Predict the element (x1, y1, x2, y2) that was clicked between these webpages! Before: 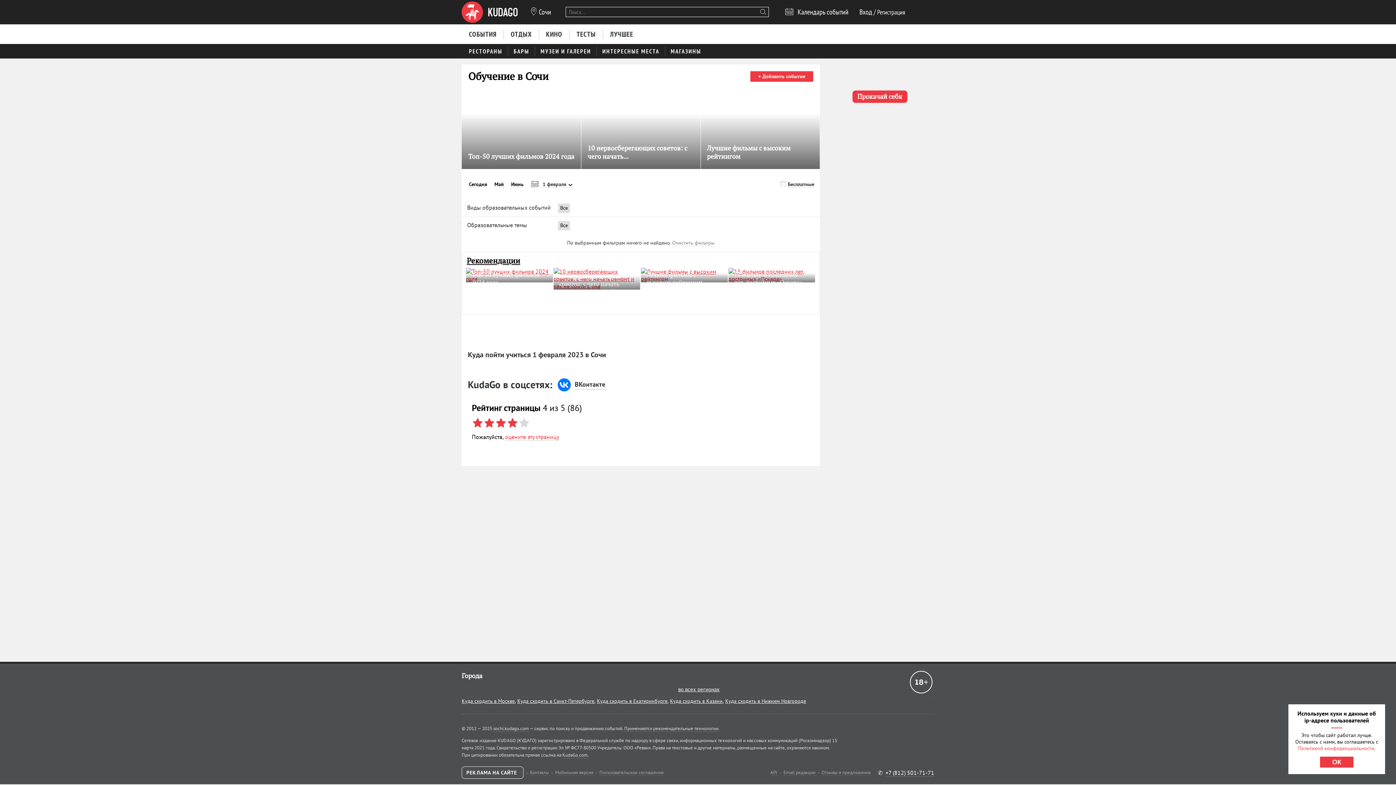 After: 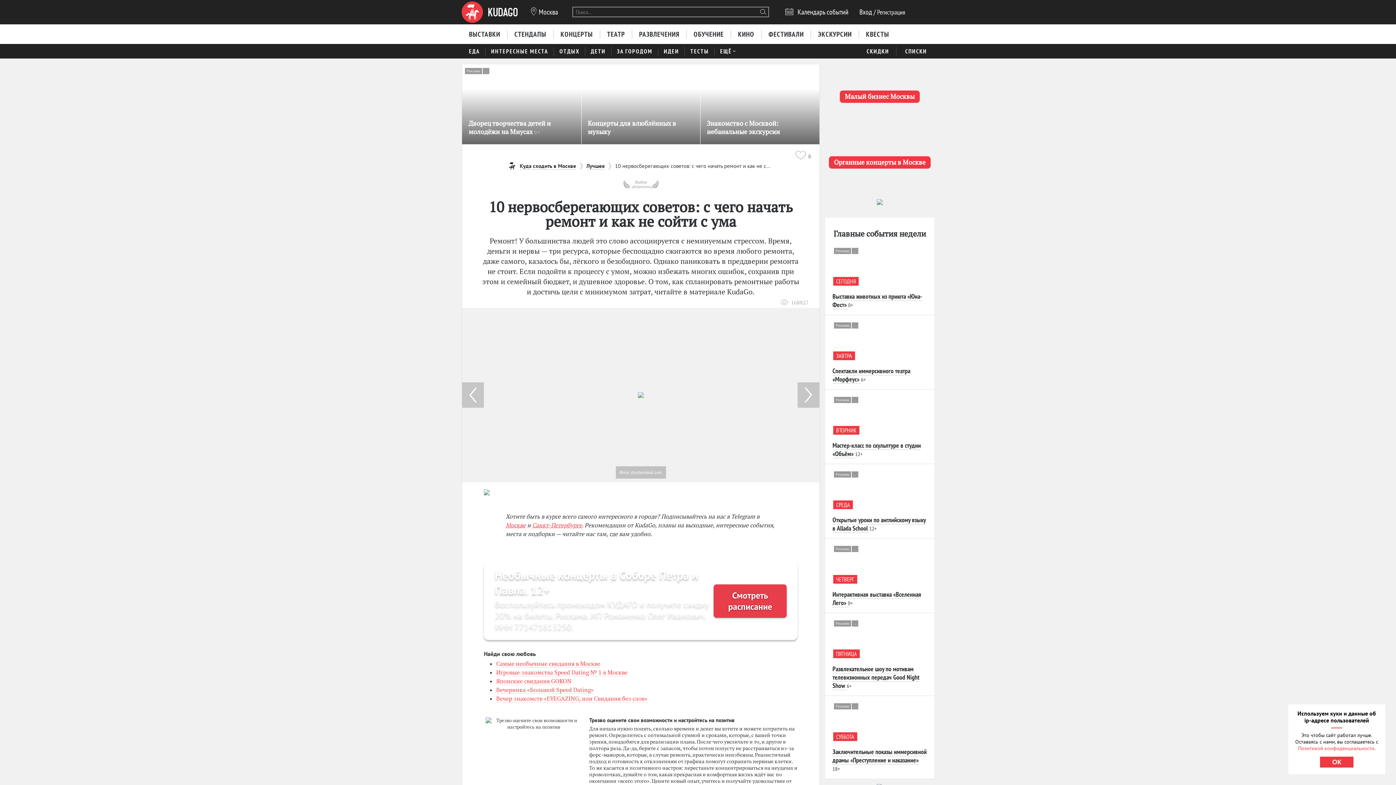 Action: bbox: (553, 267, 640, 289)